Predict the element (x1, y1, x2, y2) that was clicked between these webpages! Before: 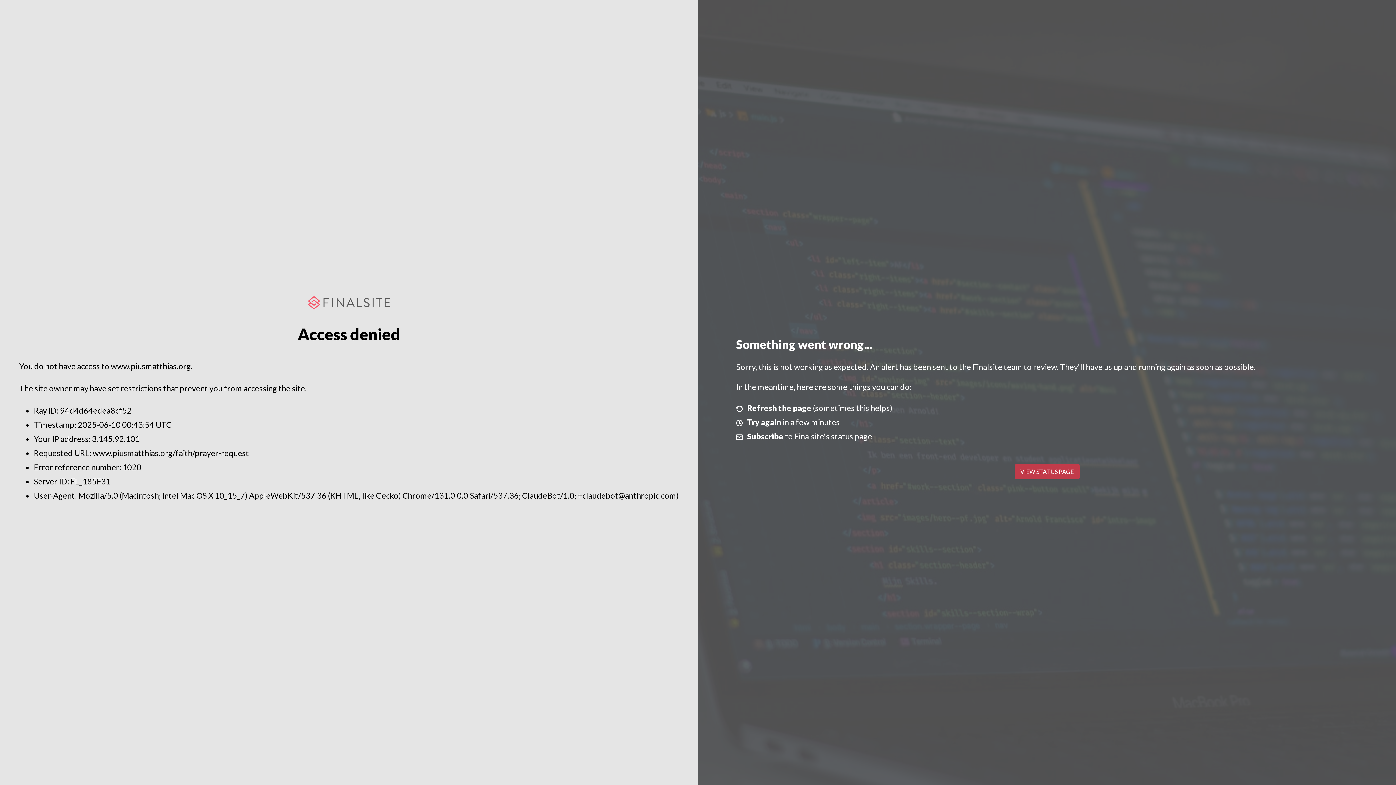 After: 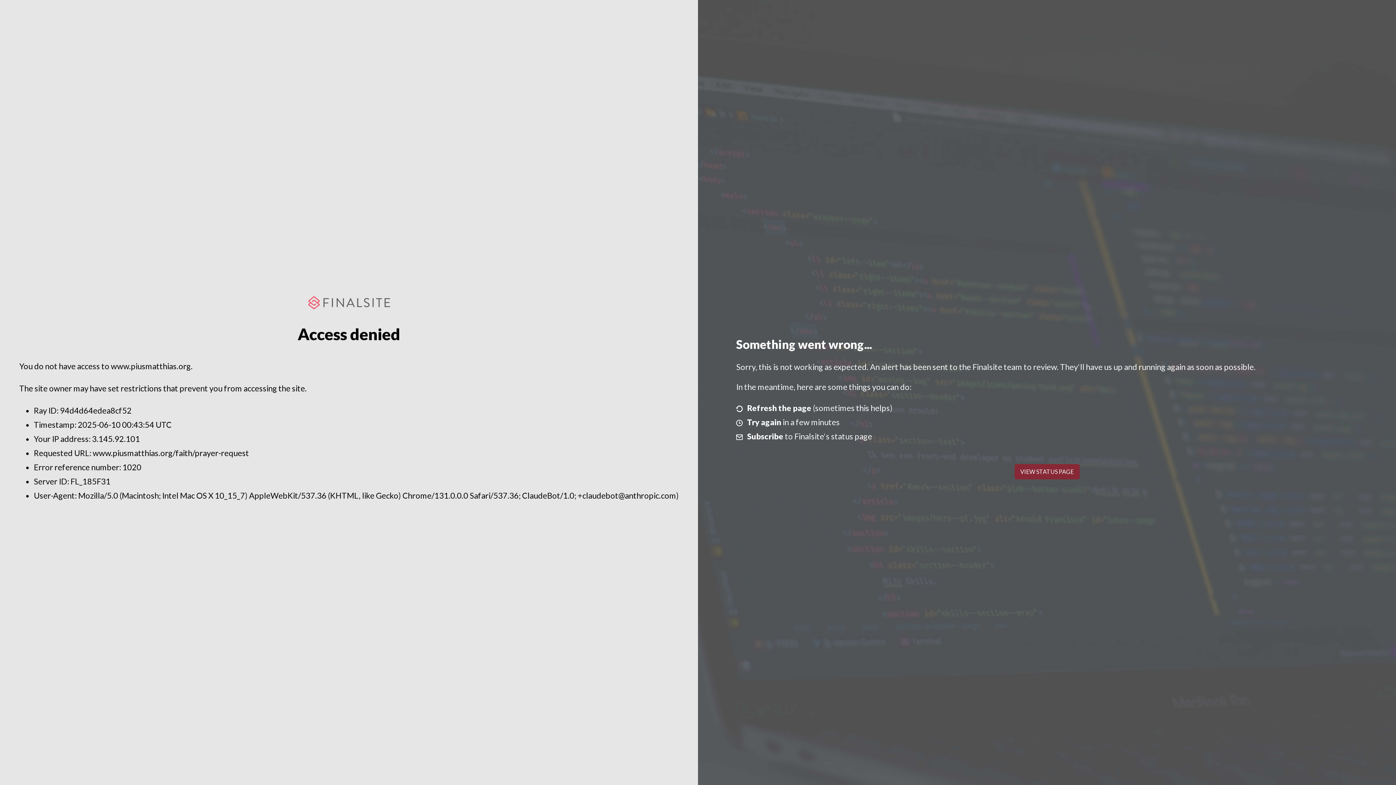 Action: bbox: (1014, 464, 1079, 479) label: VIEW STATUS PAGE